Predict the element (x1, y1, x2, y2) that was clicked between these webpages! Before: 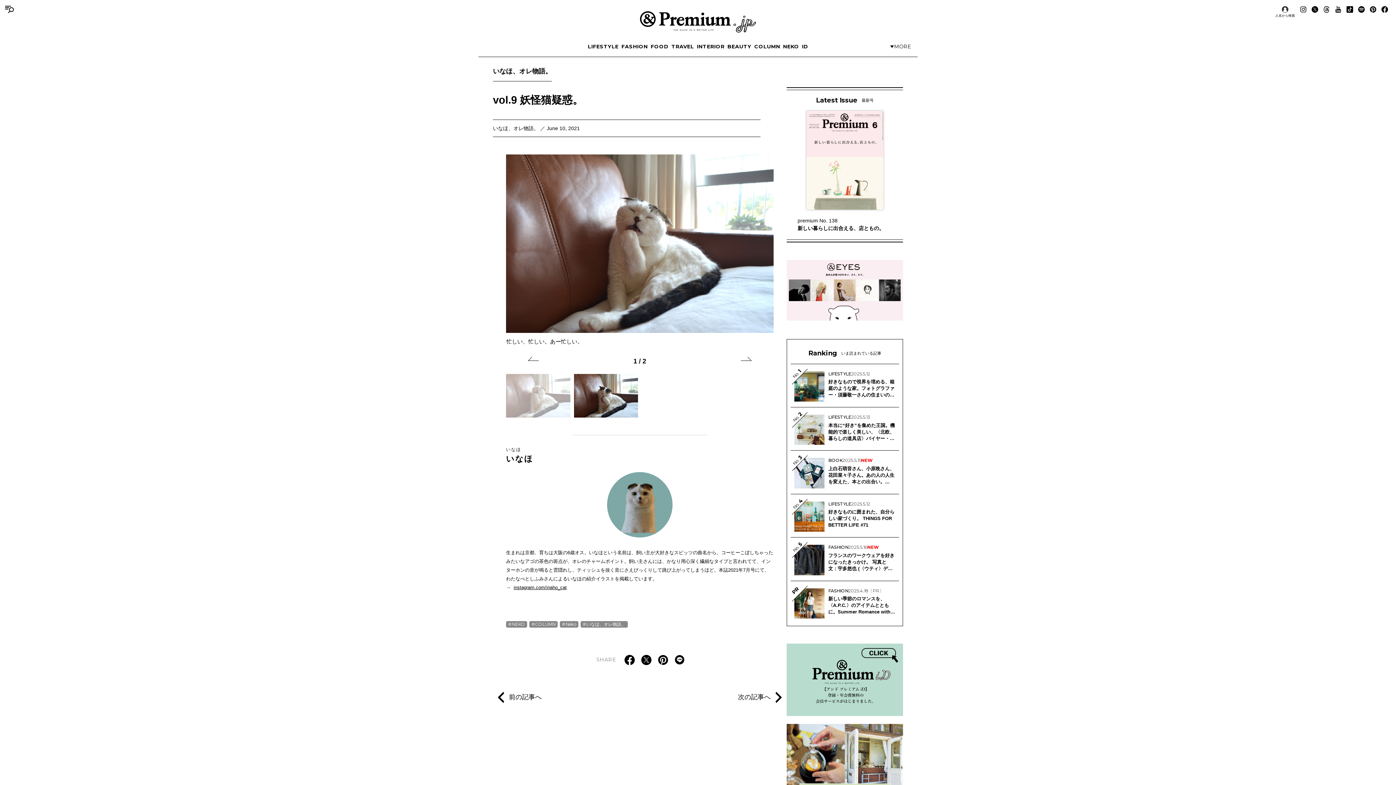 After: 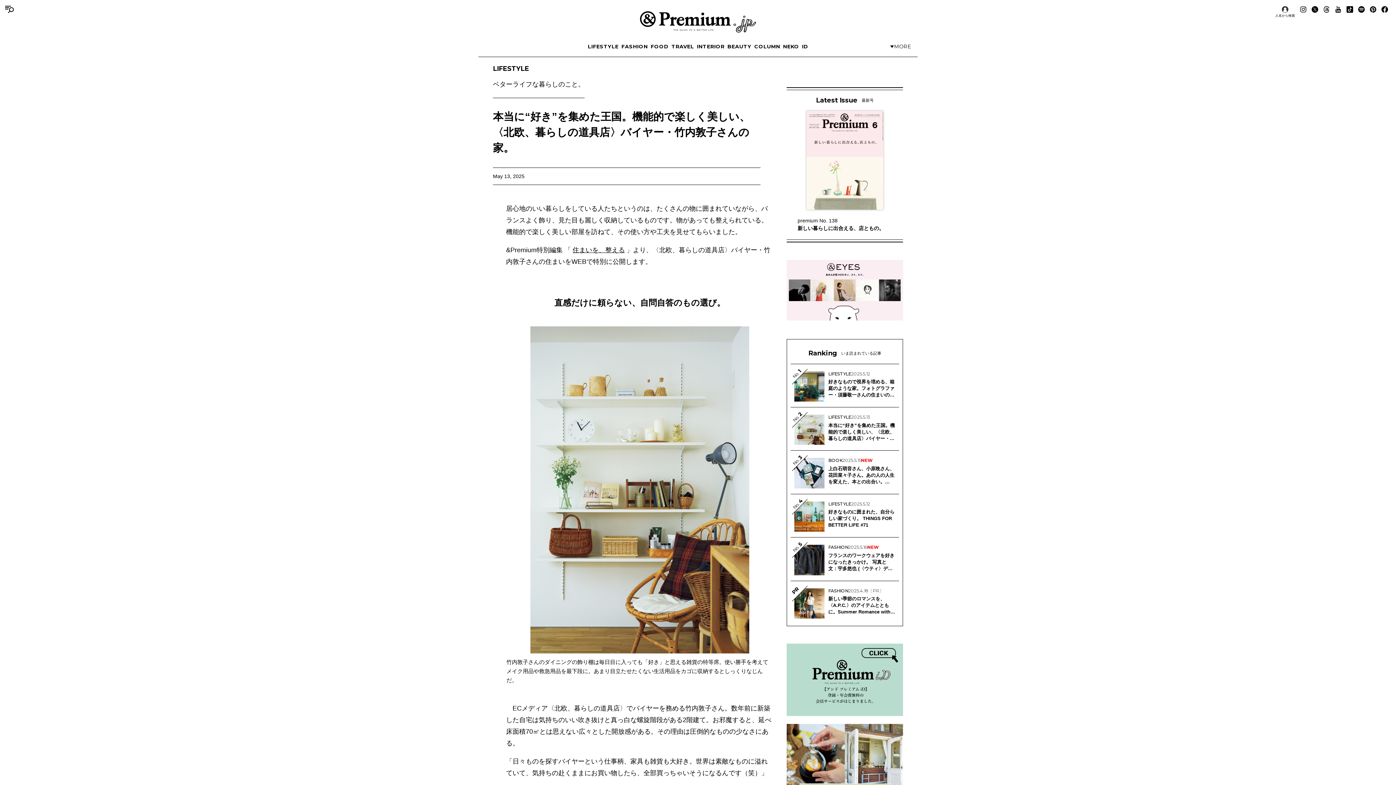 Action: bbox: (790, 411, 899, 448) label: No.2
LIFESTYLE
2025.5.13
本当に“好き”を集めた王国。機能的で楽しく美しい、〈北欧、暮らしの道具店〉バイヤー・竹内敦子さんの家。